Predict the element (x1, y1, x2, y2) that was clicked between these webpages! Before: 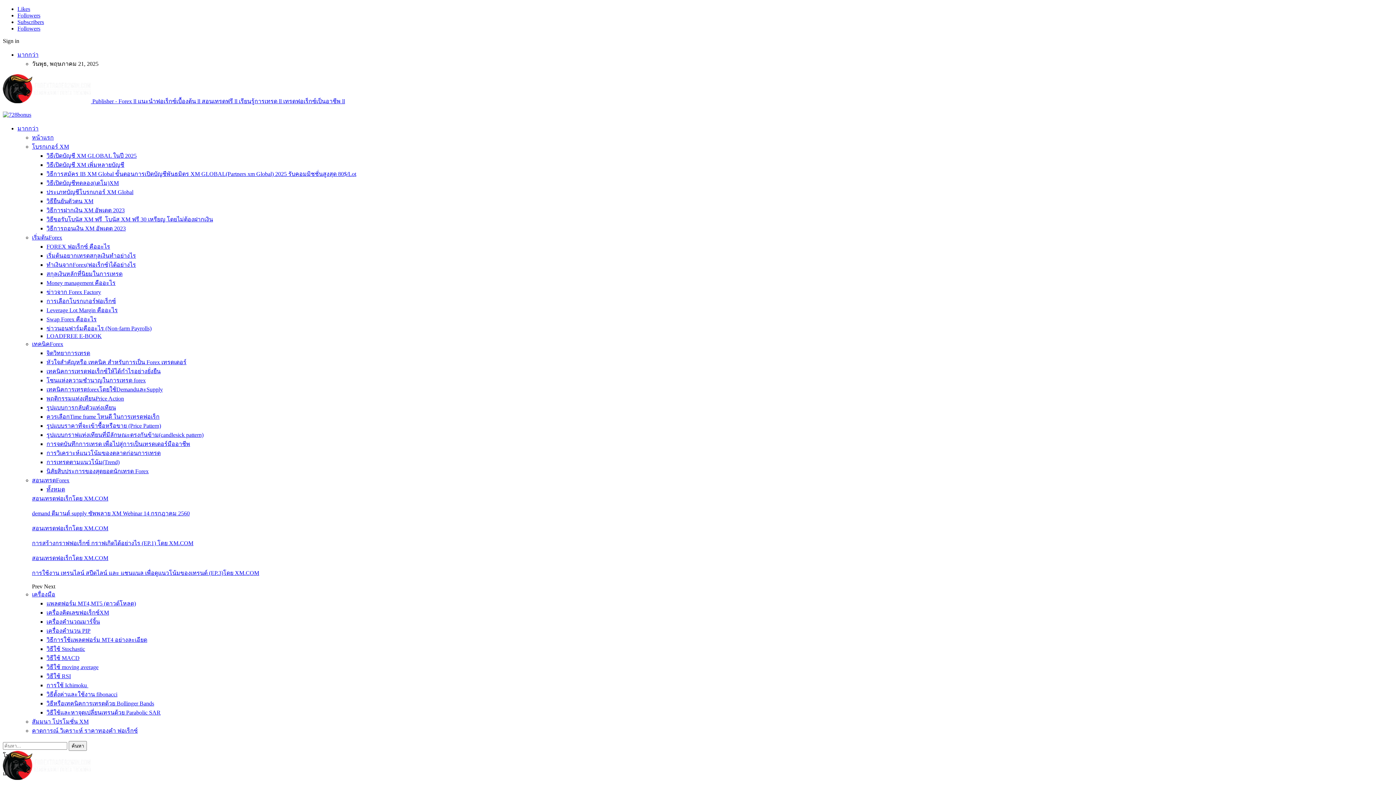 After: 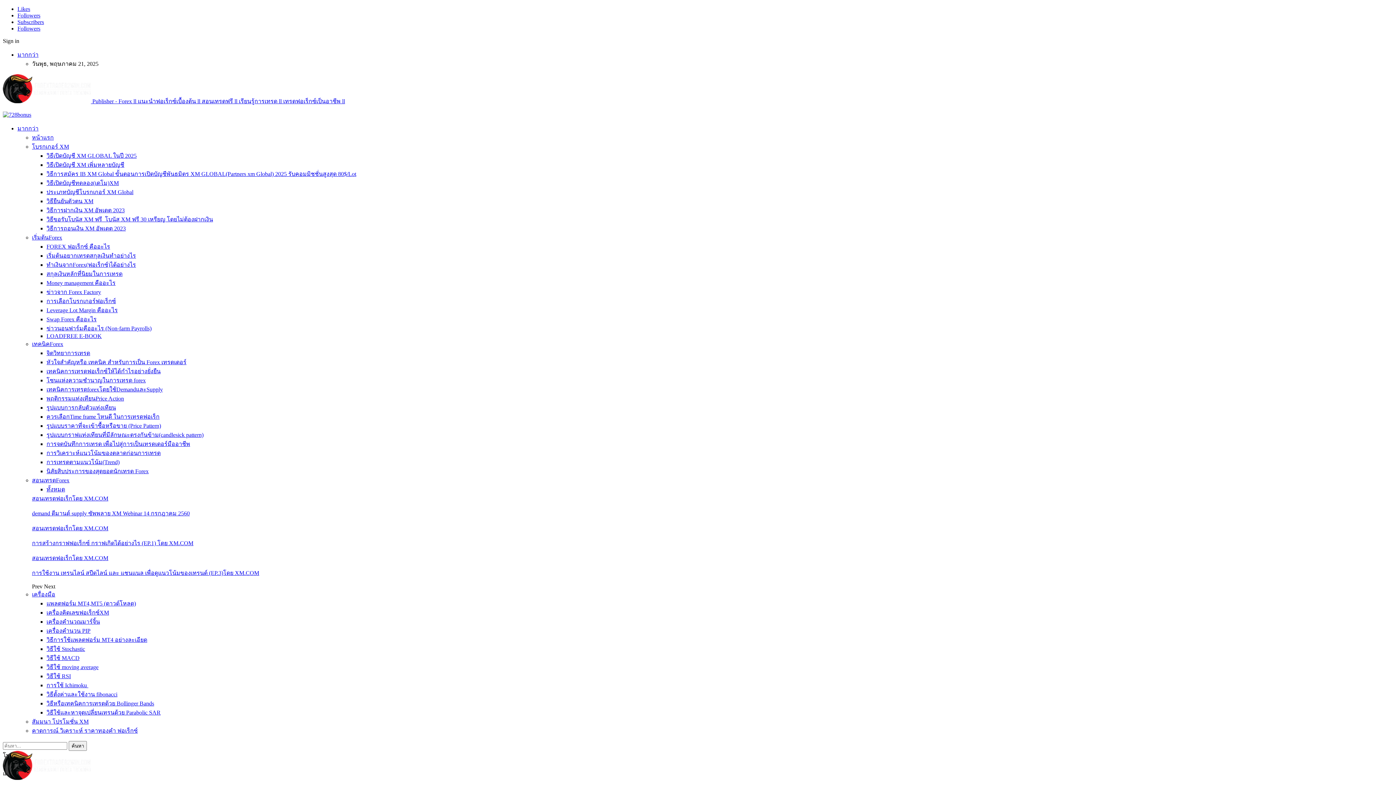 Action: label: สอนเทรดฟอเร็กโดย XM.COM bbox: (32, 555, 108, 561)